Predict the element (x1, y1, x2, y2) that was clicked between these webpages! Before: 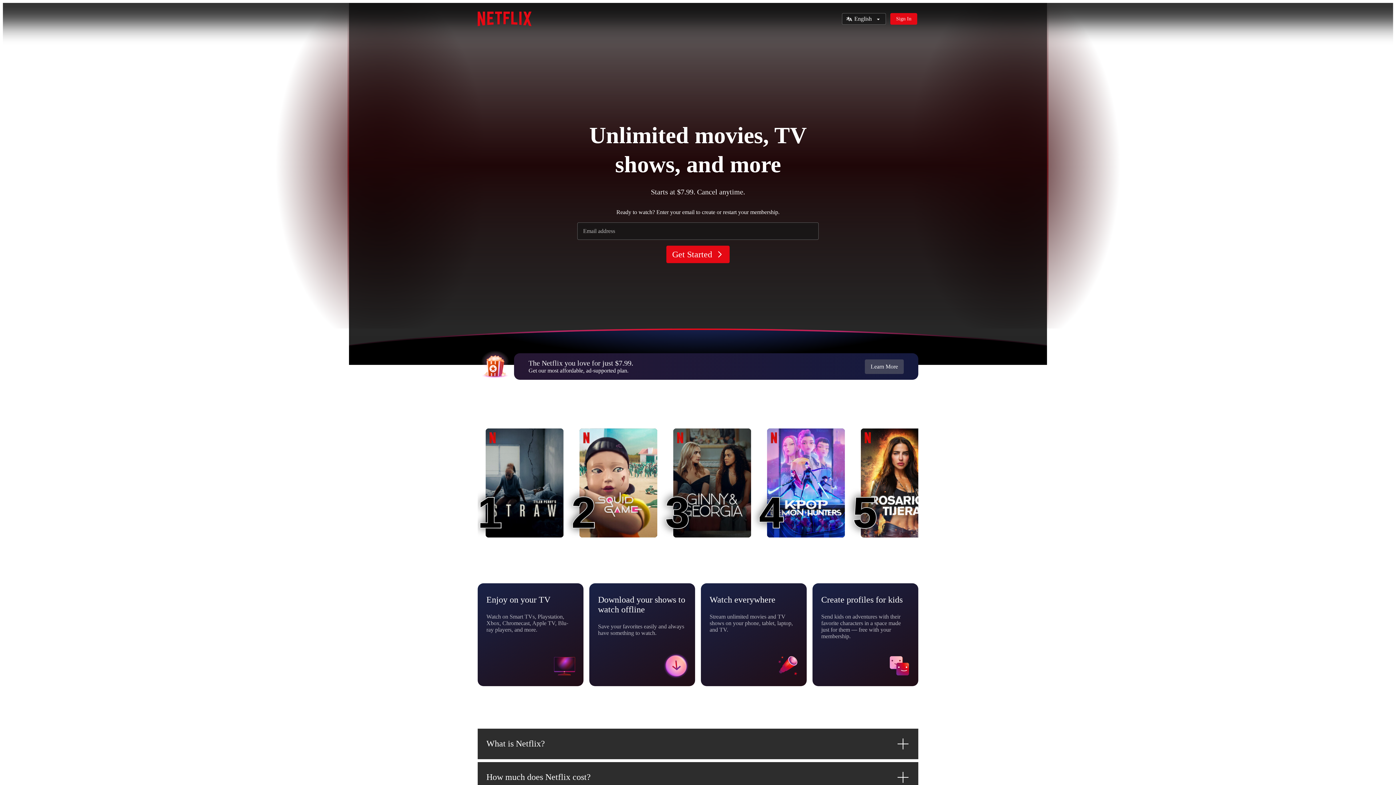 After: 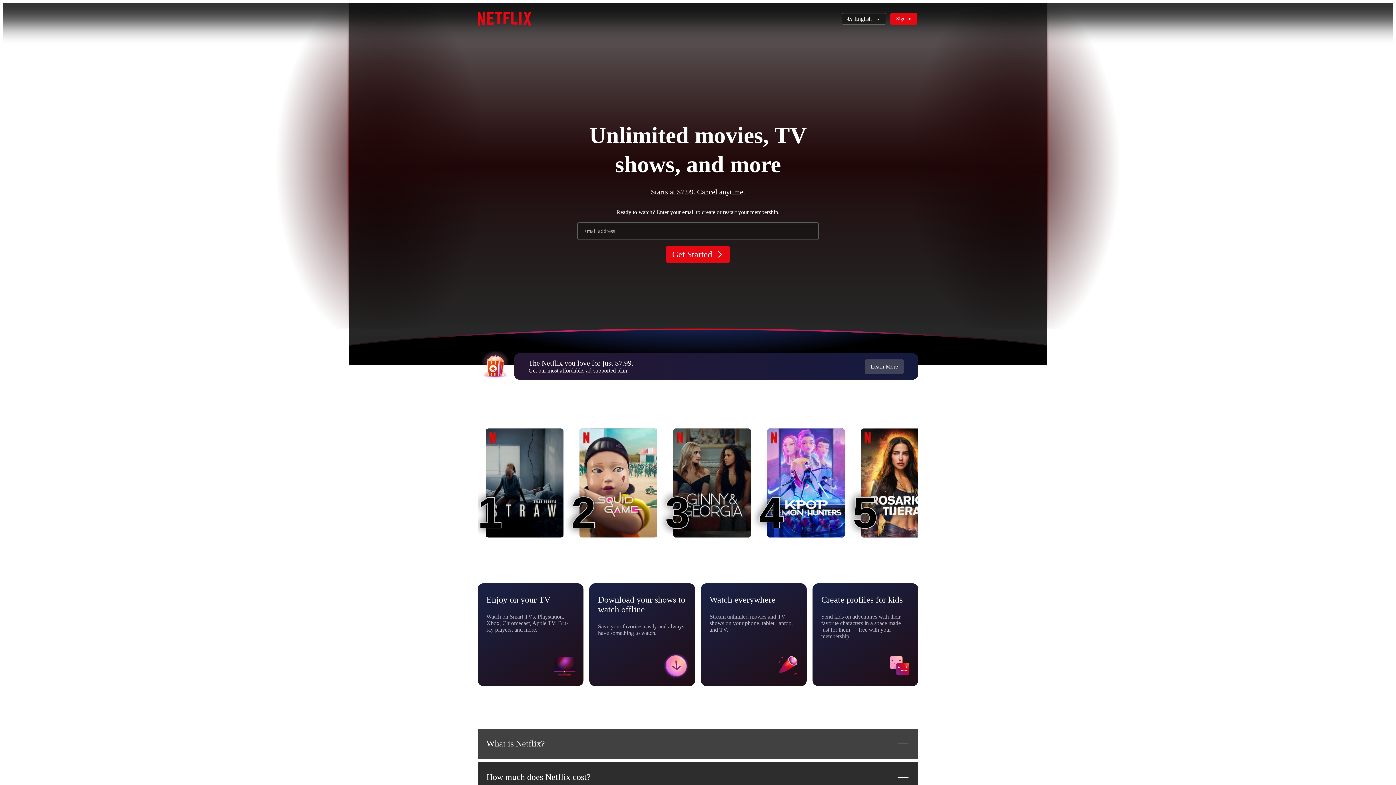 Action: bbox: (477, 728, 918, 759) label: What is Netflix?